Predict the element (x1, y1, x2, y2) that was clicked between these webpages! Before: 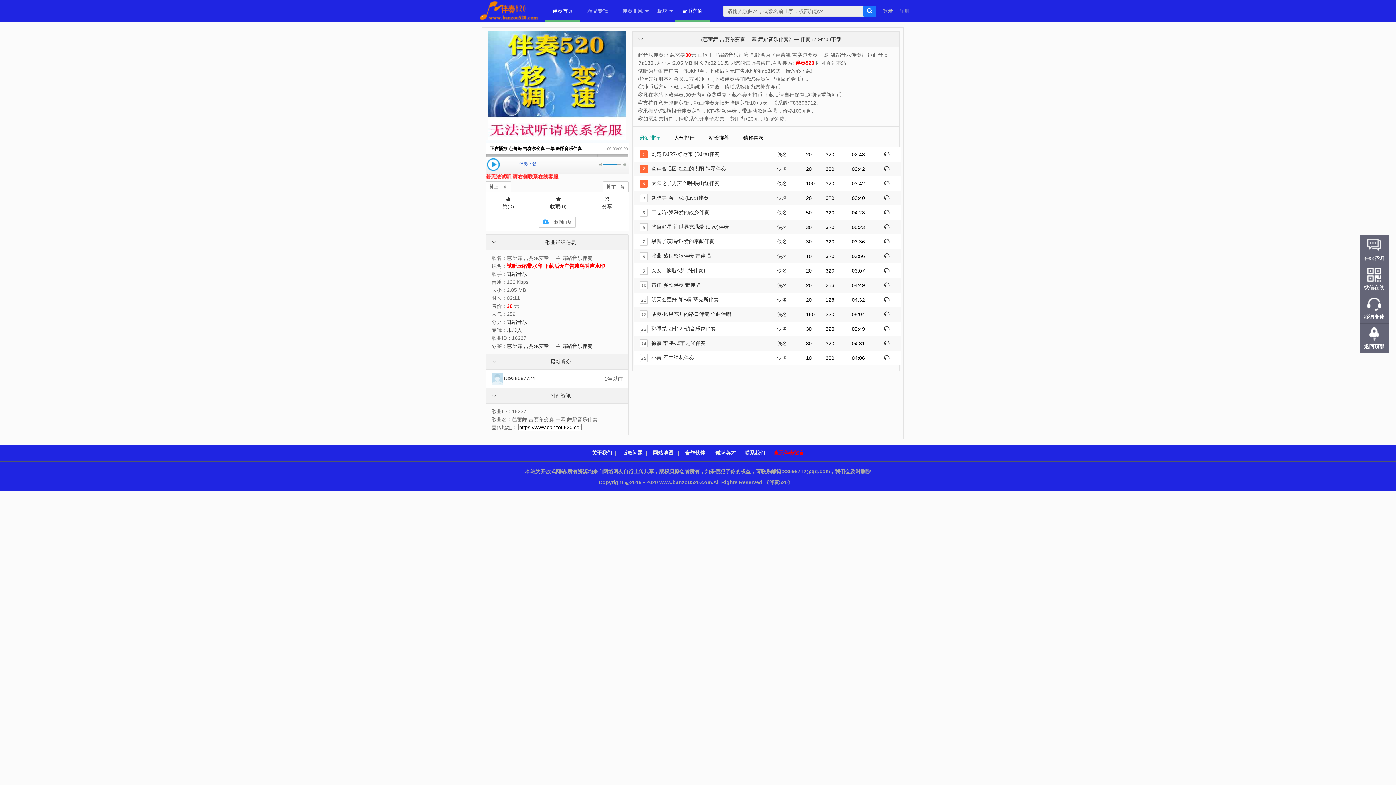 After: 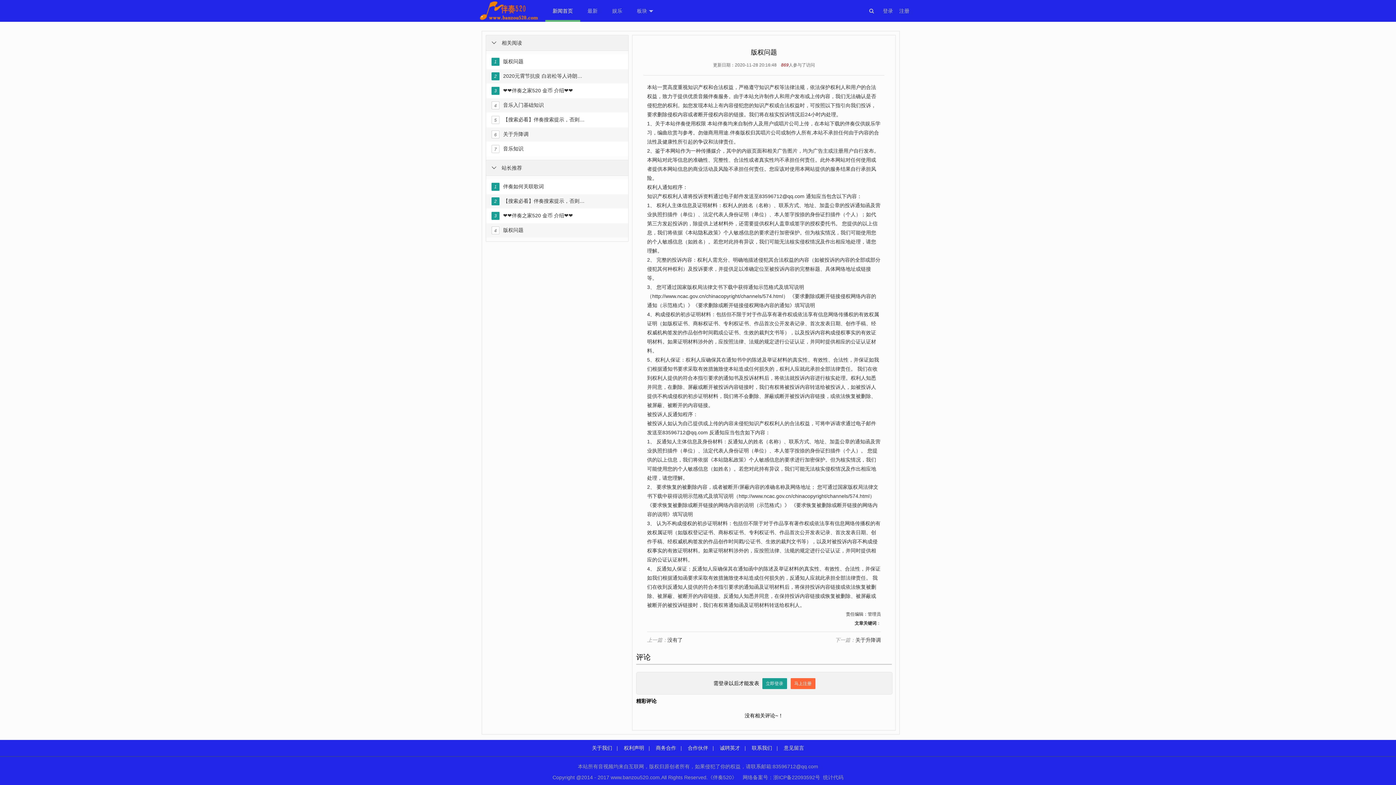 Action: label: 版权问题 bbox: (622, 450, 642, 456)